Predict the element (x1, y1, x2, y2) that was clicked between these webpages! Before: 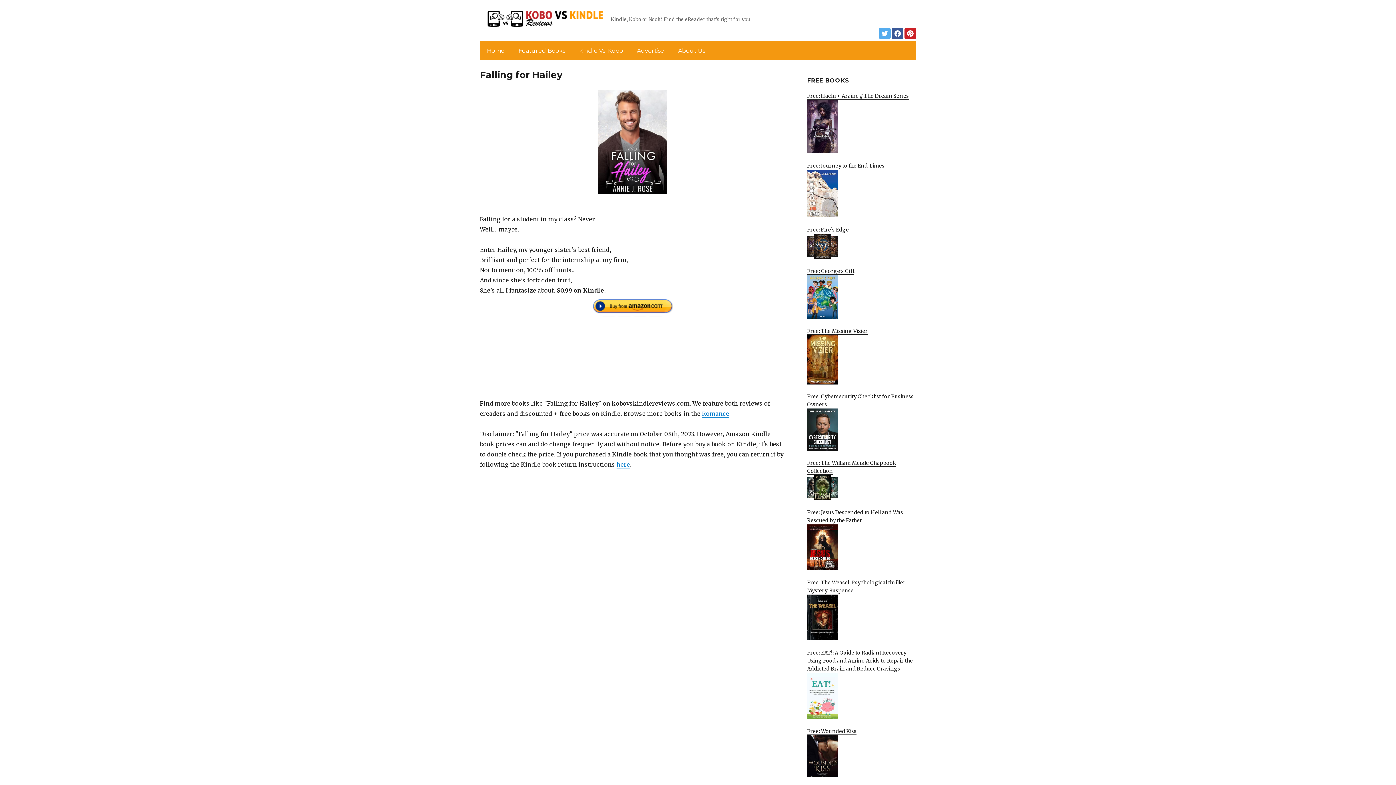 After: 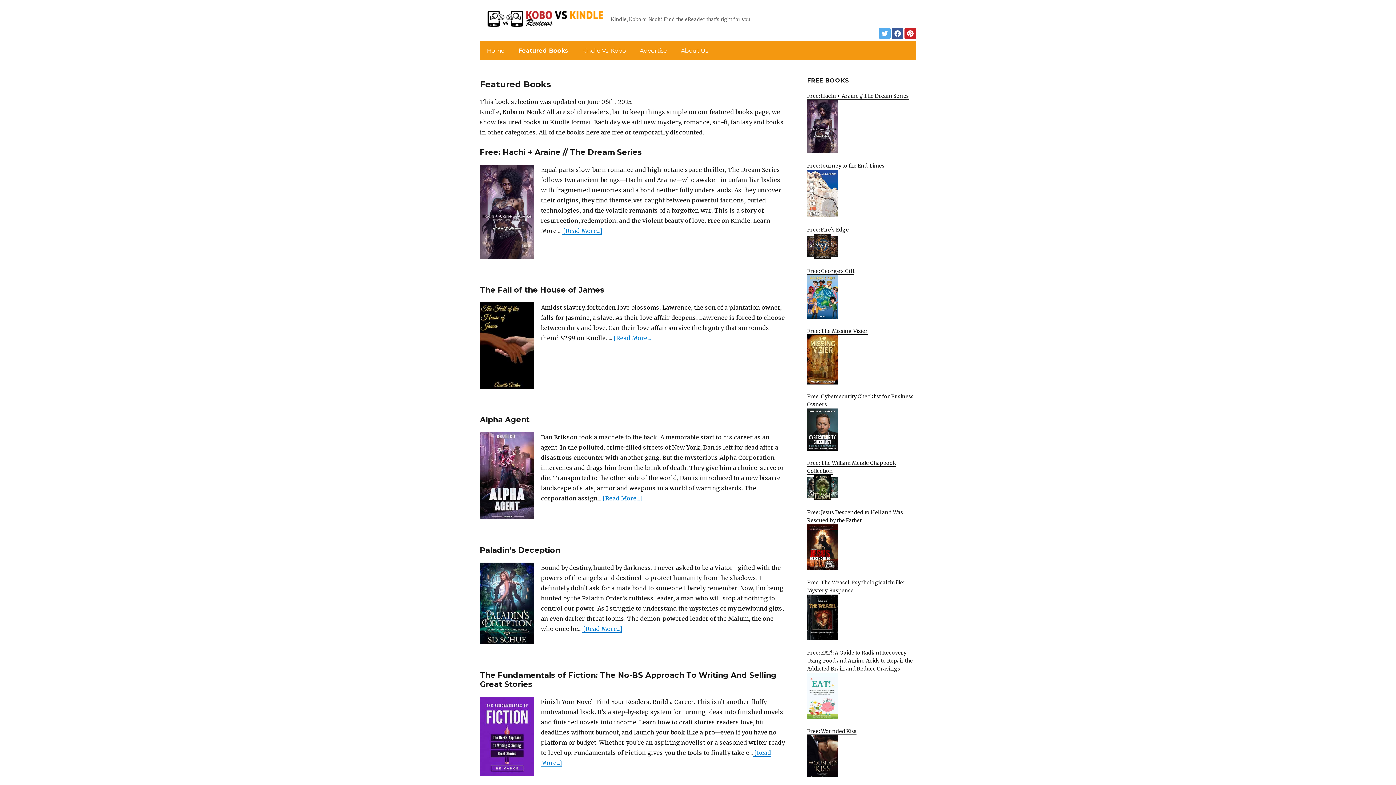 Action: bbox: (513, 42, 570, 58) label: Featured Books